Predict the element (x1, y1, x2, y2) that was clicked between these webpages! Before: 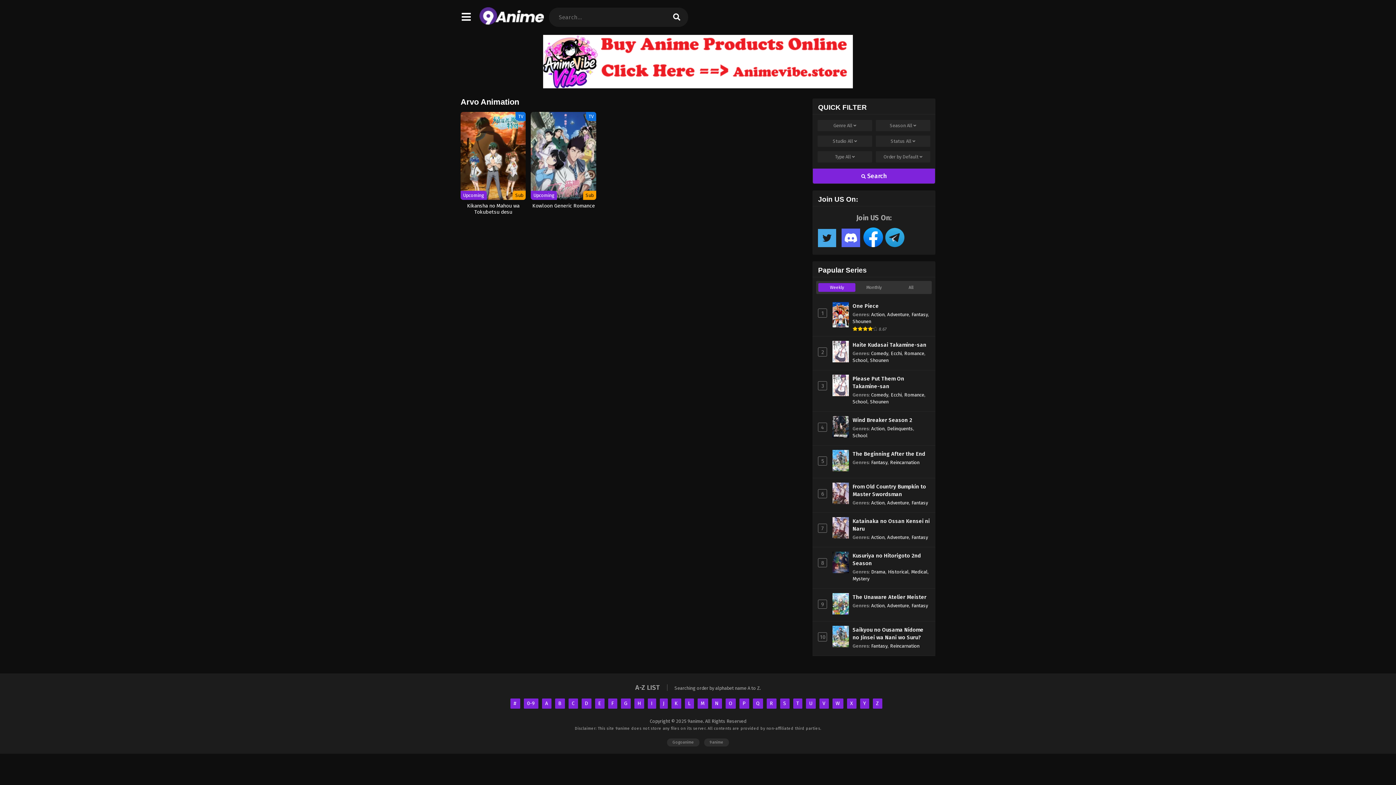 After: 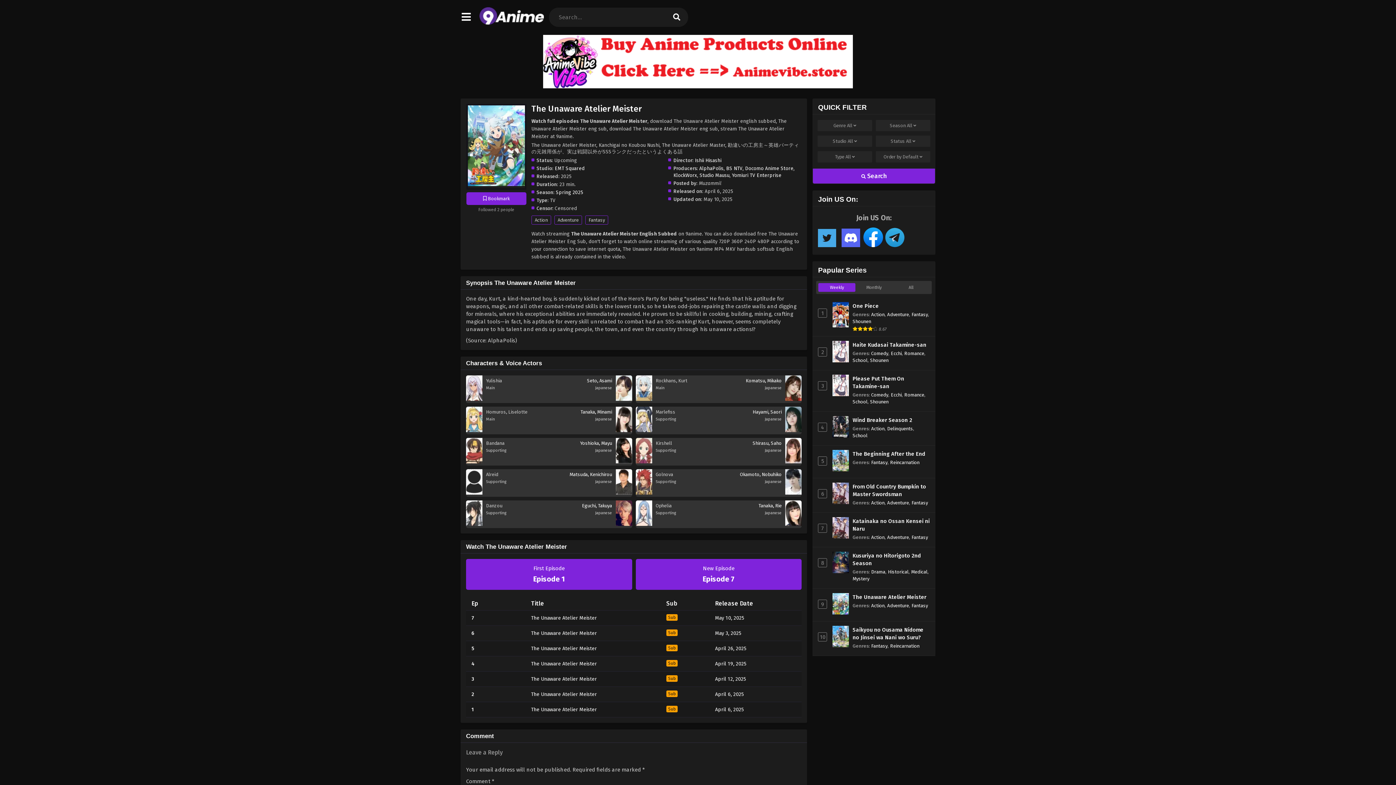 Action: bbox: (832, 609, 849, 616)